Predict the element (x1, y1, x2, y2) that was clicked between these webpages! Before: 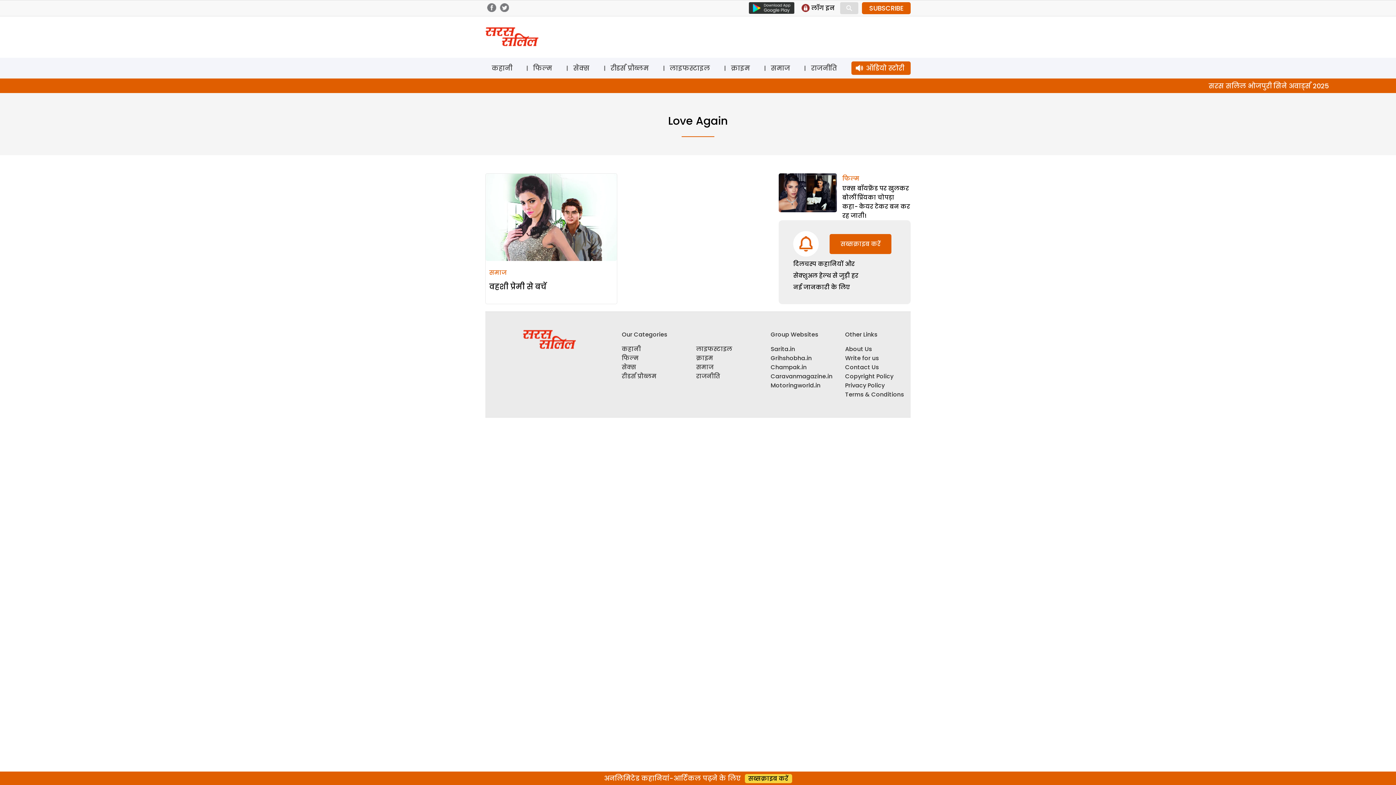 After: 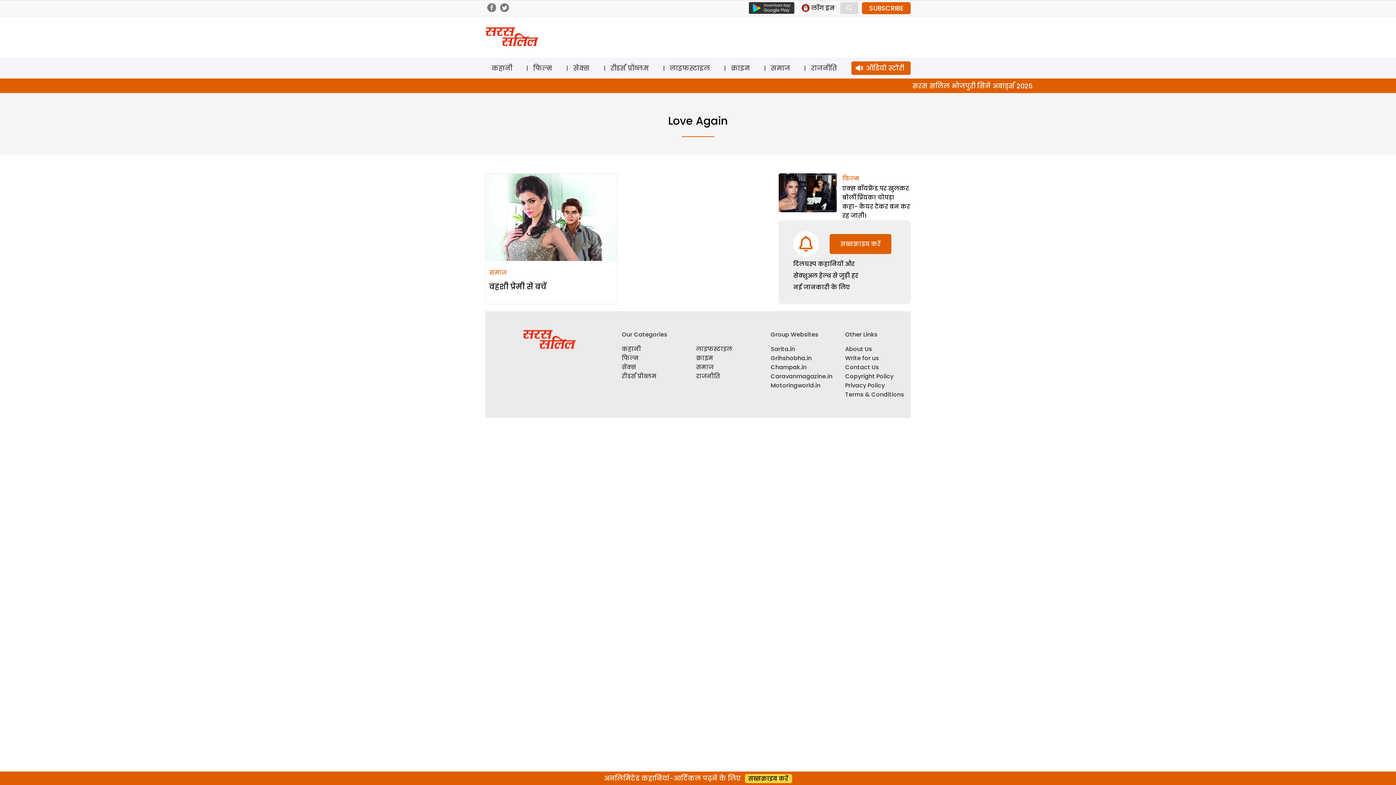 Action: bbox: (770, 363, 806, 371) label: Champak.in